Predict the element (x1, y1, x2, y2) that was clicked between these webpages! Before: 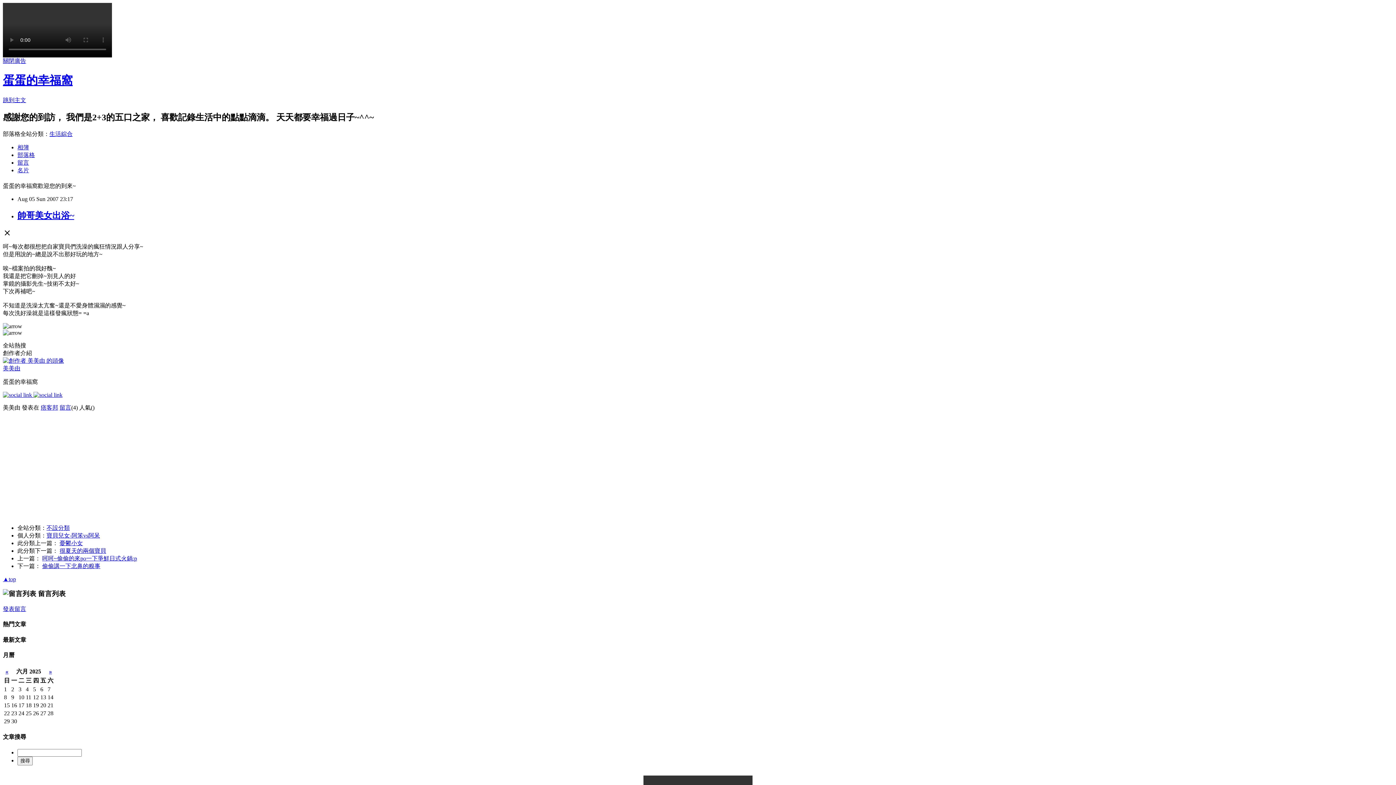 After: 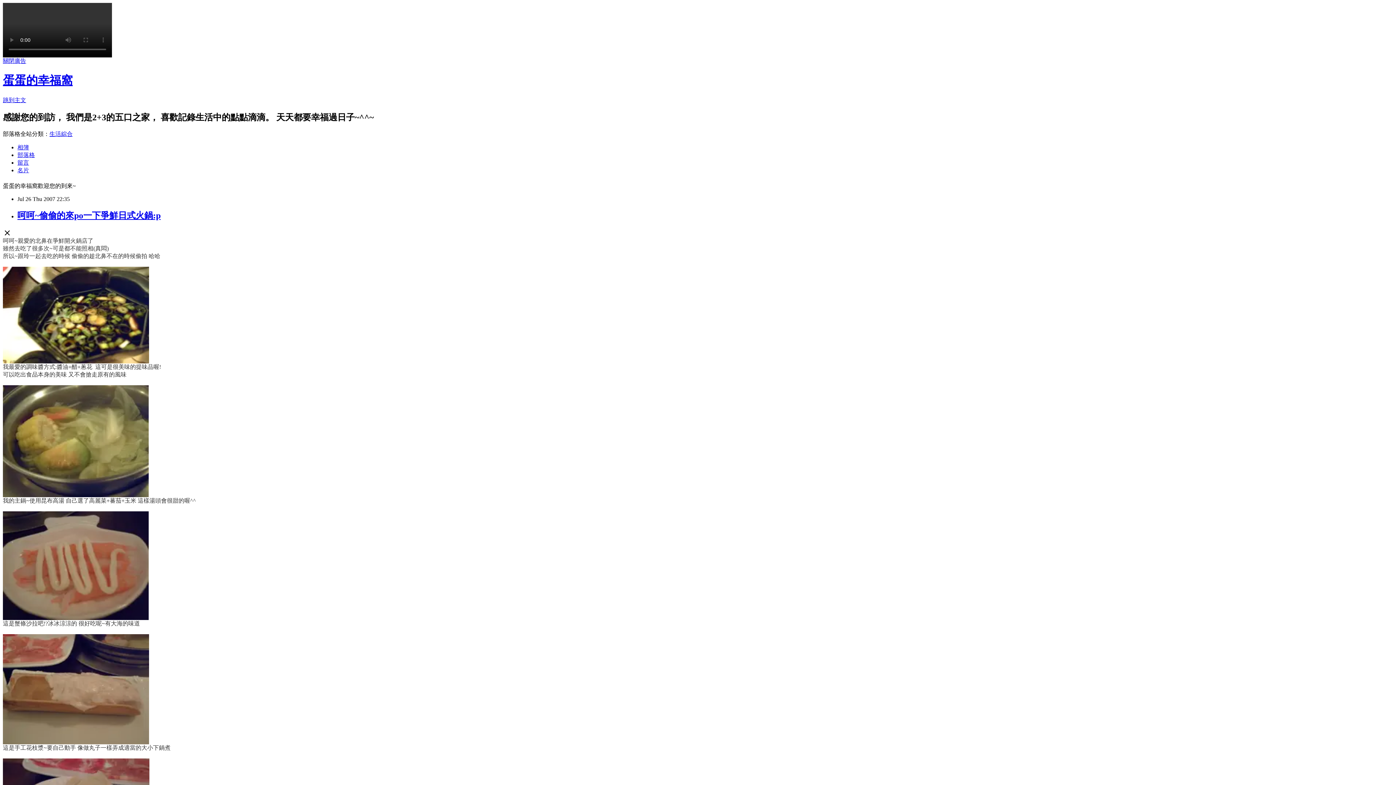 Action: label: 呵呵~偷偷的來po一下爭鮮日式火鍋:p bbox: (42, 555, 137, 561)